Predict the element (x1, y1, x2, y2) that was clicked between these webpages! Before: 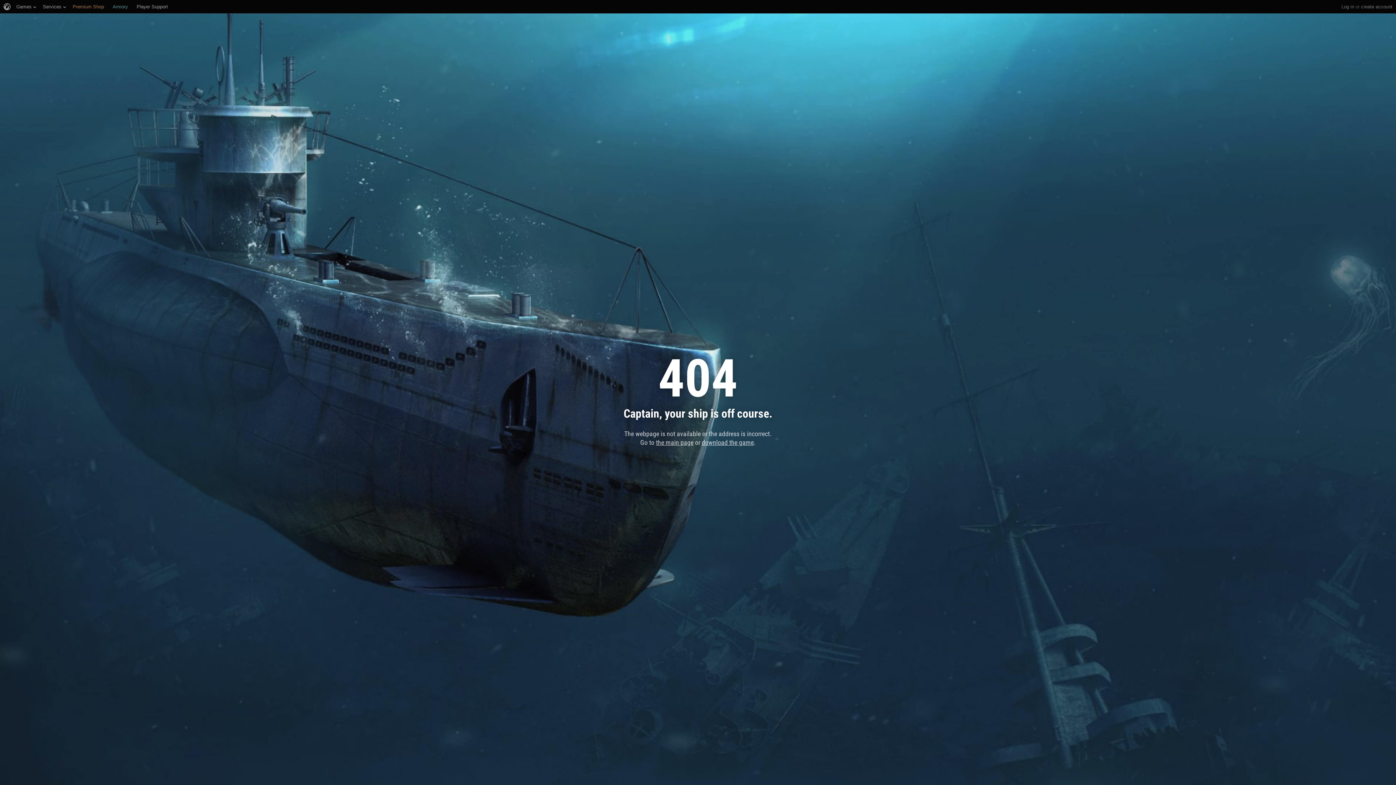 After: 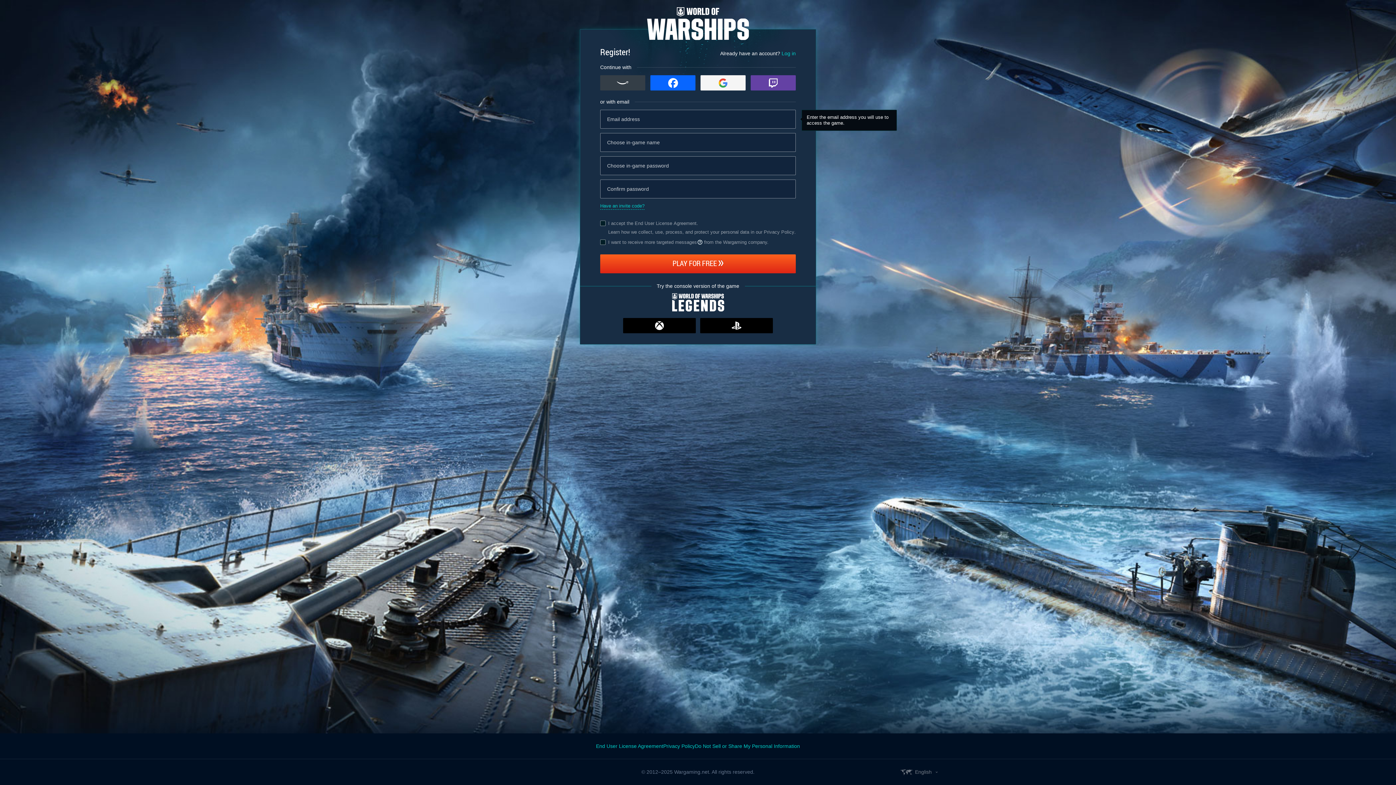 Action: label: create account bbox: (1361, 0, 1392, 13)